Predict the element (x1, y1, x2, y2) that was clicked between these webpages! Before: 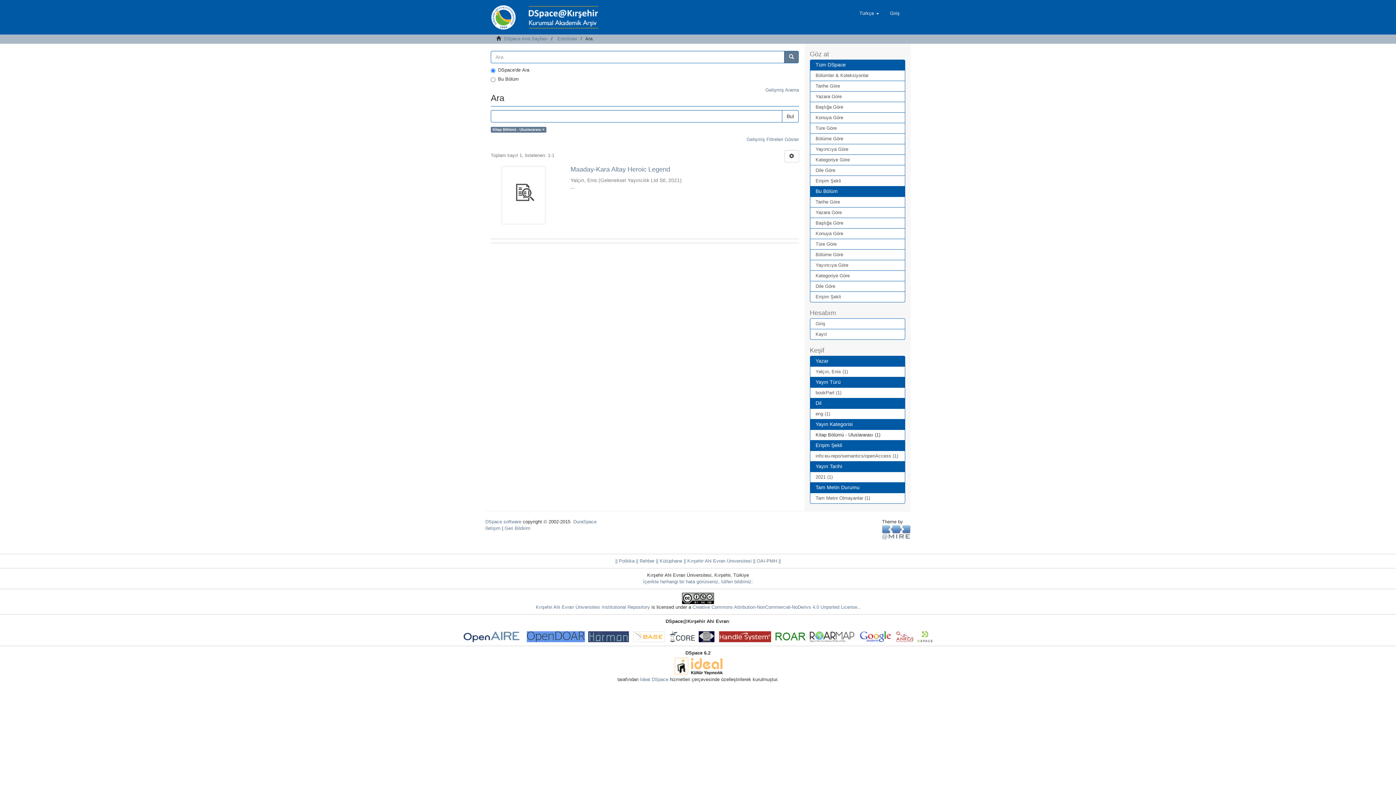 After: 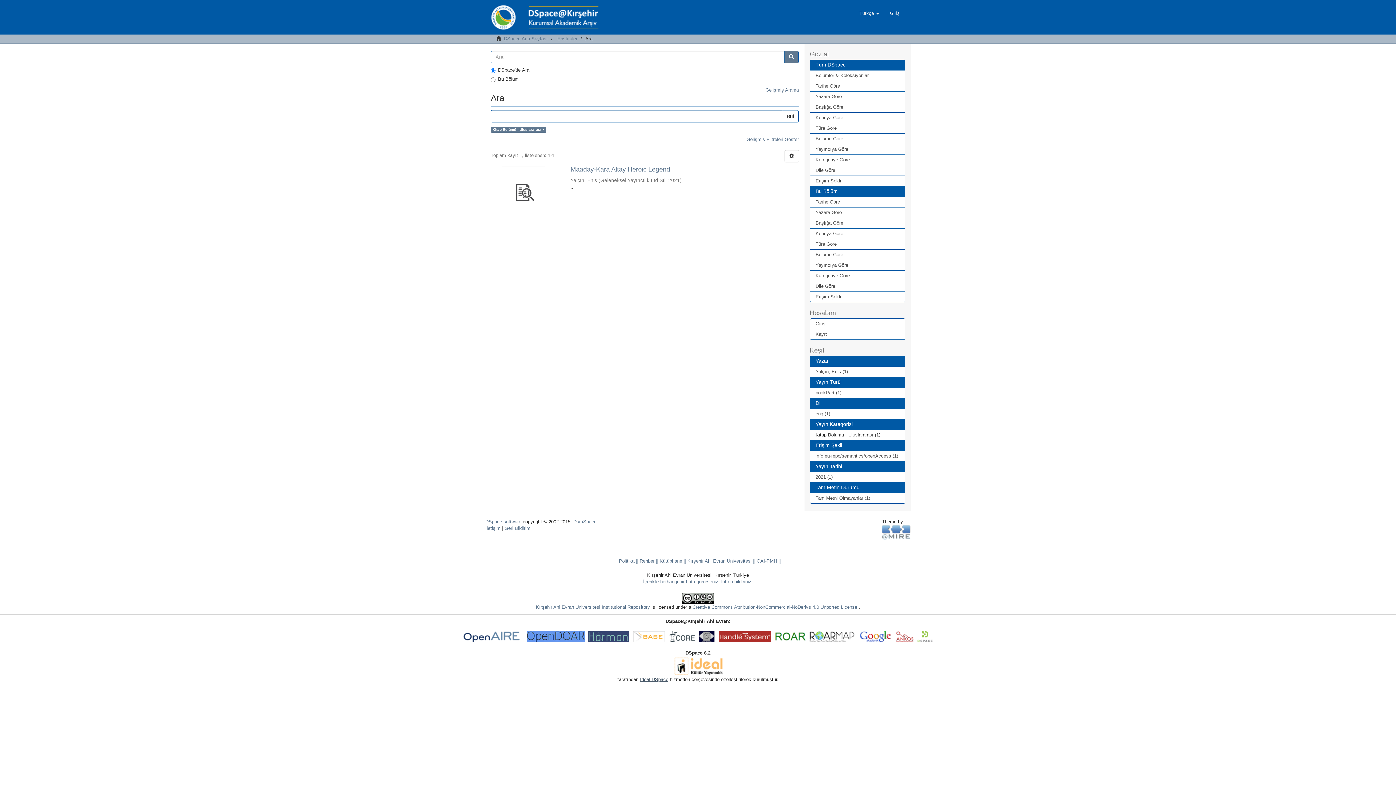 Action: bbox: (640, 677, 668, 682) label: İdeal DSpace